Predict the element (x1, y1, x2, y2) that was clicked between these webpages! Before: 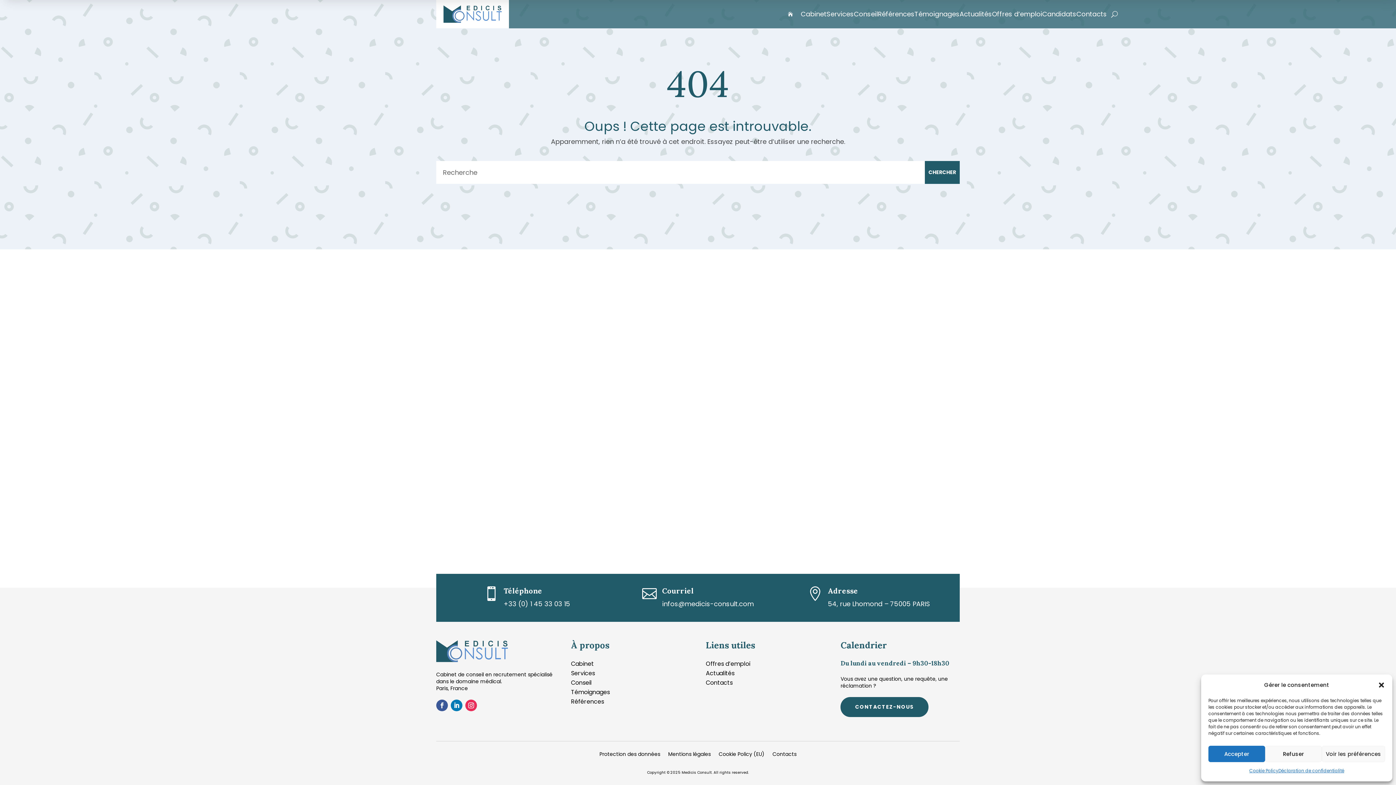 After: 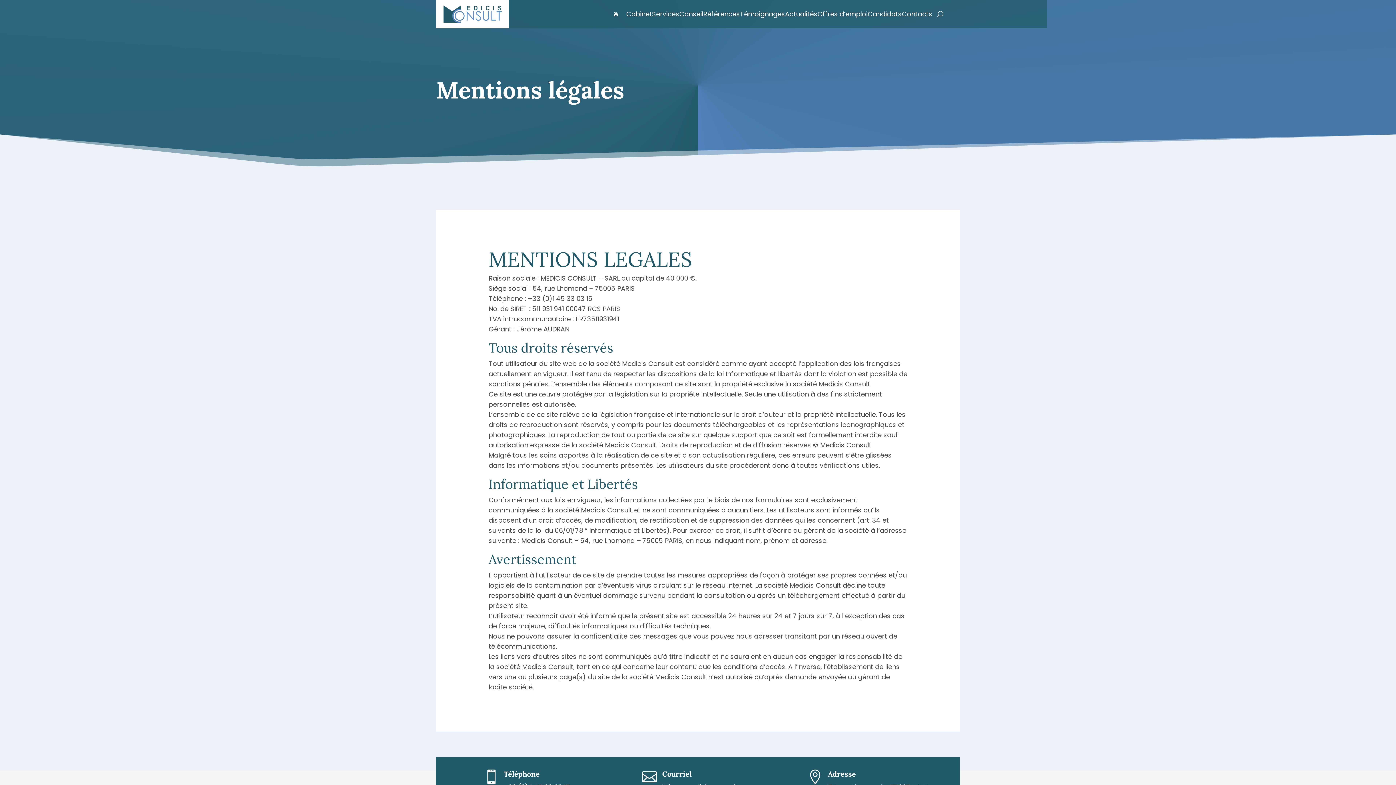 Action: label: Déclaration de confidentialité bbox: (1278, 766, 1344, 776)